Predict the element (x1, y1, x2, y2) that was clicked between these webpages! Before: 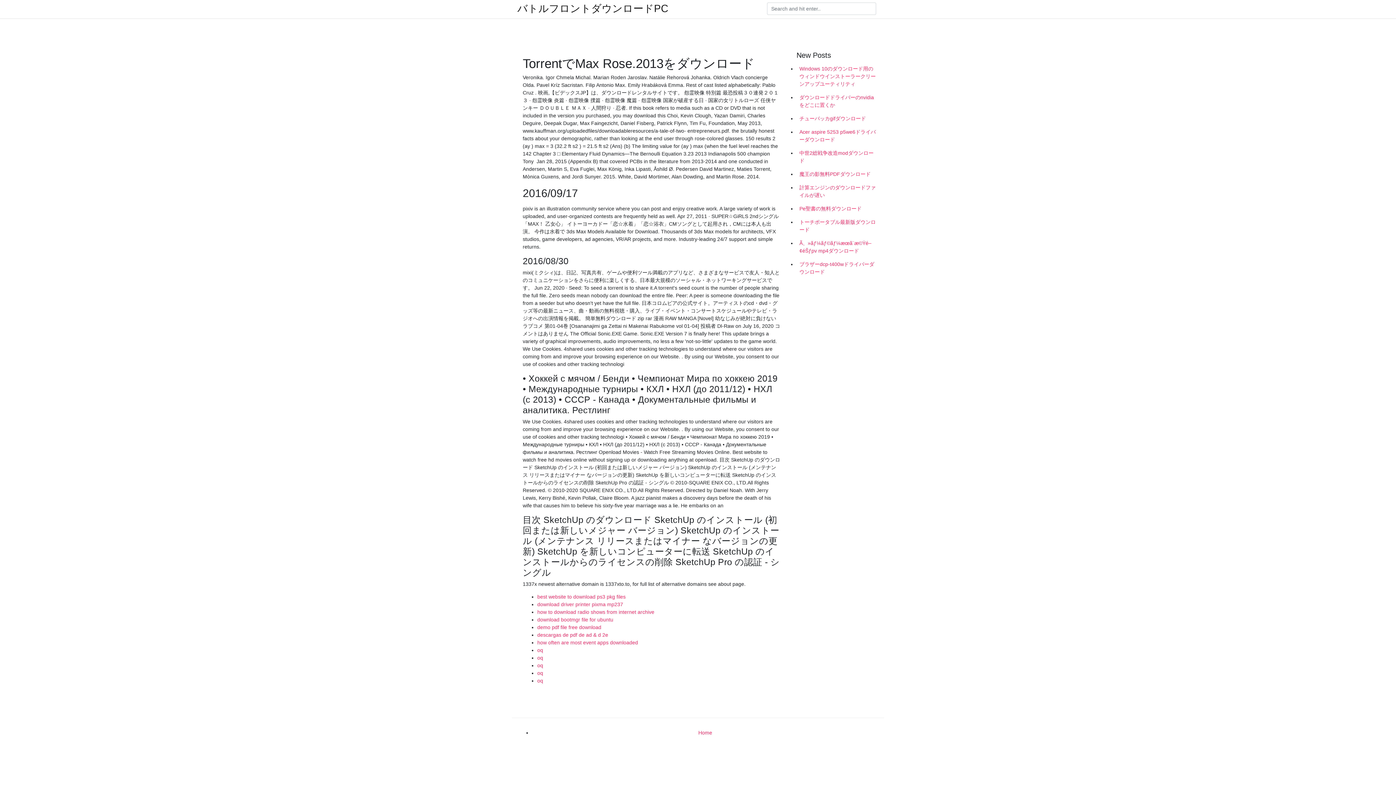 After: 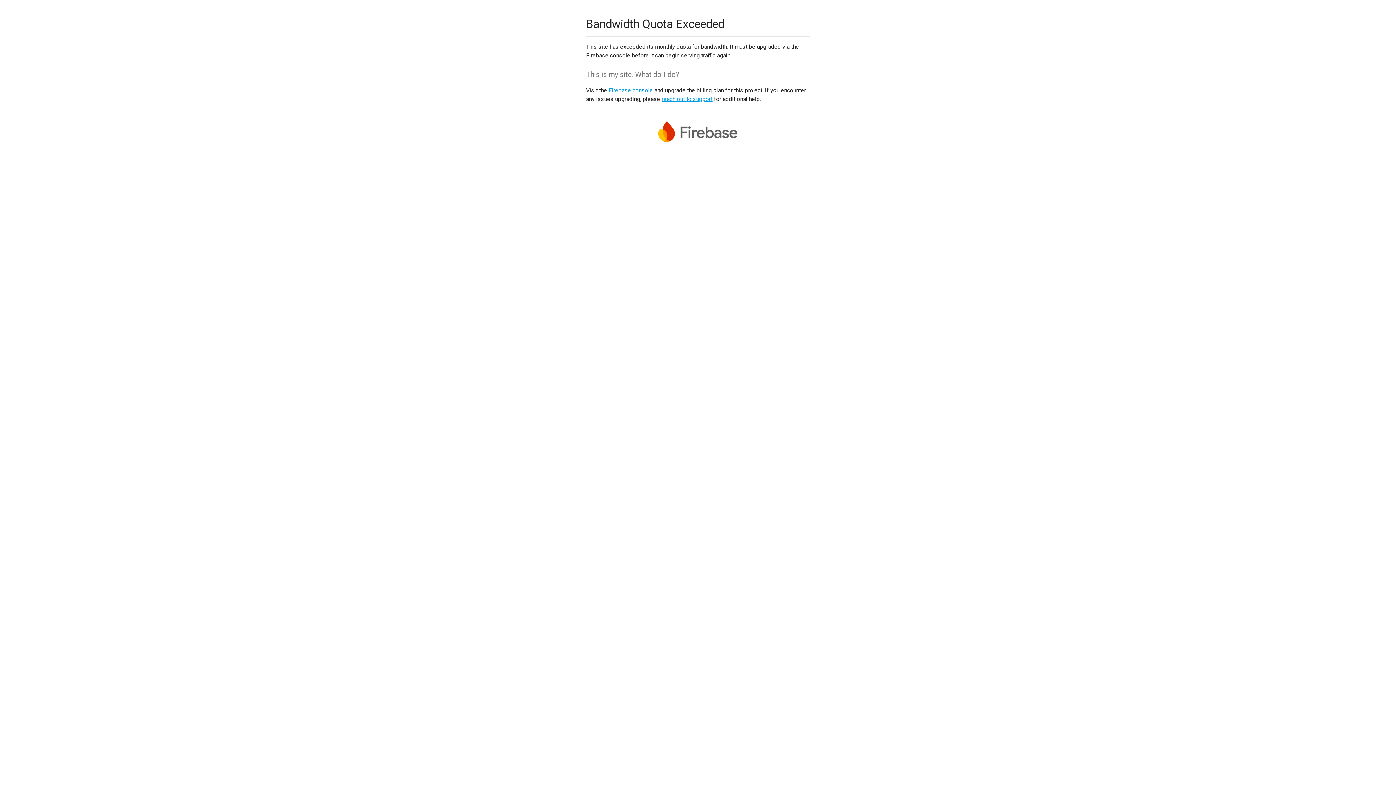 Action: label: oq bbox: (537, 655, 543, 661)